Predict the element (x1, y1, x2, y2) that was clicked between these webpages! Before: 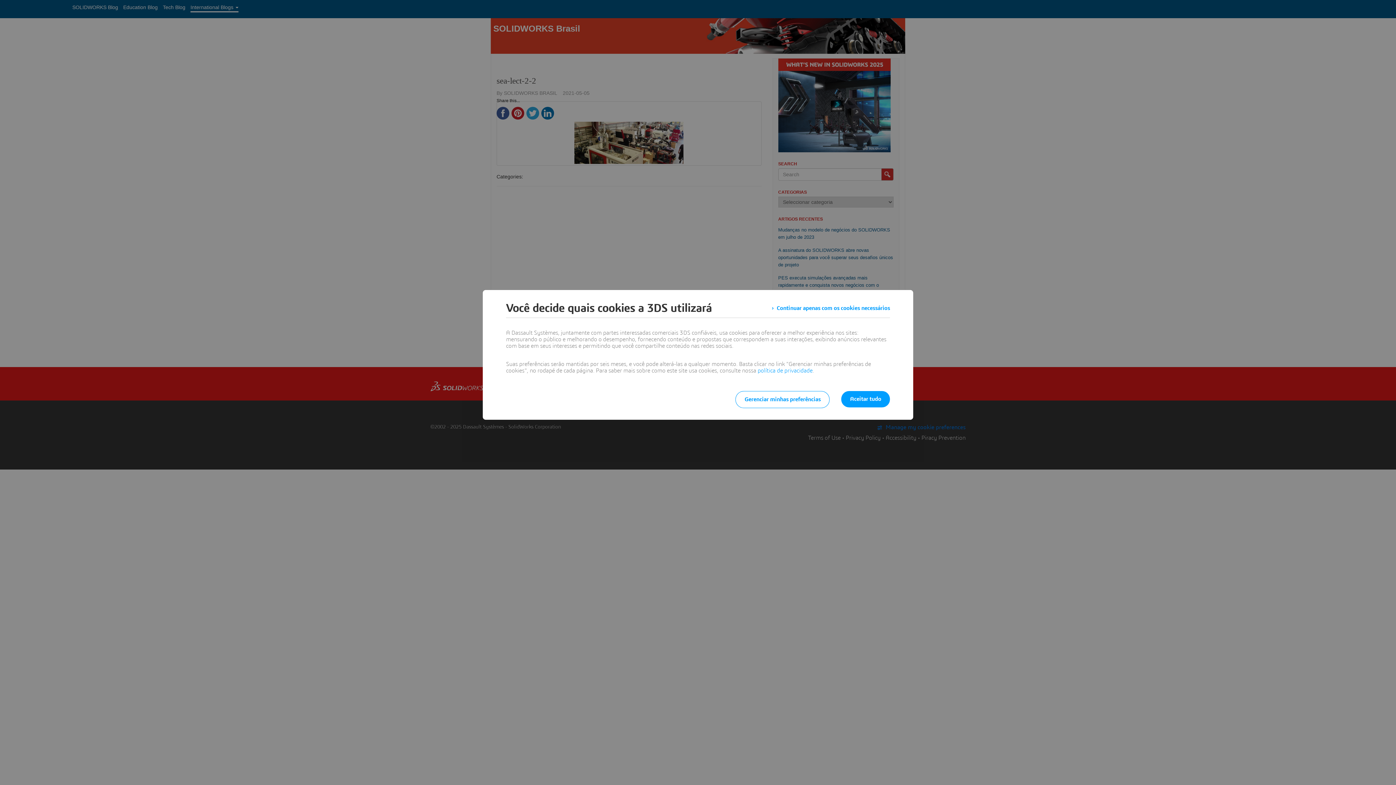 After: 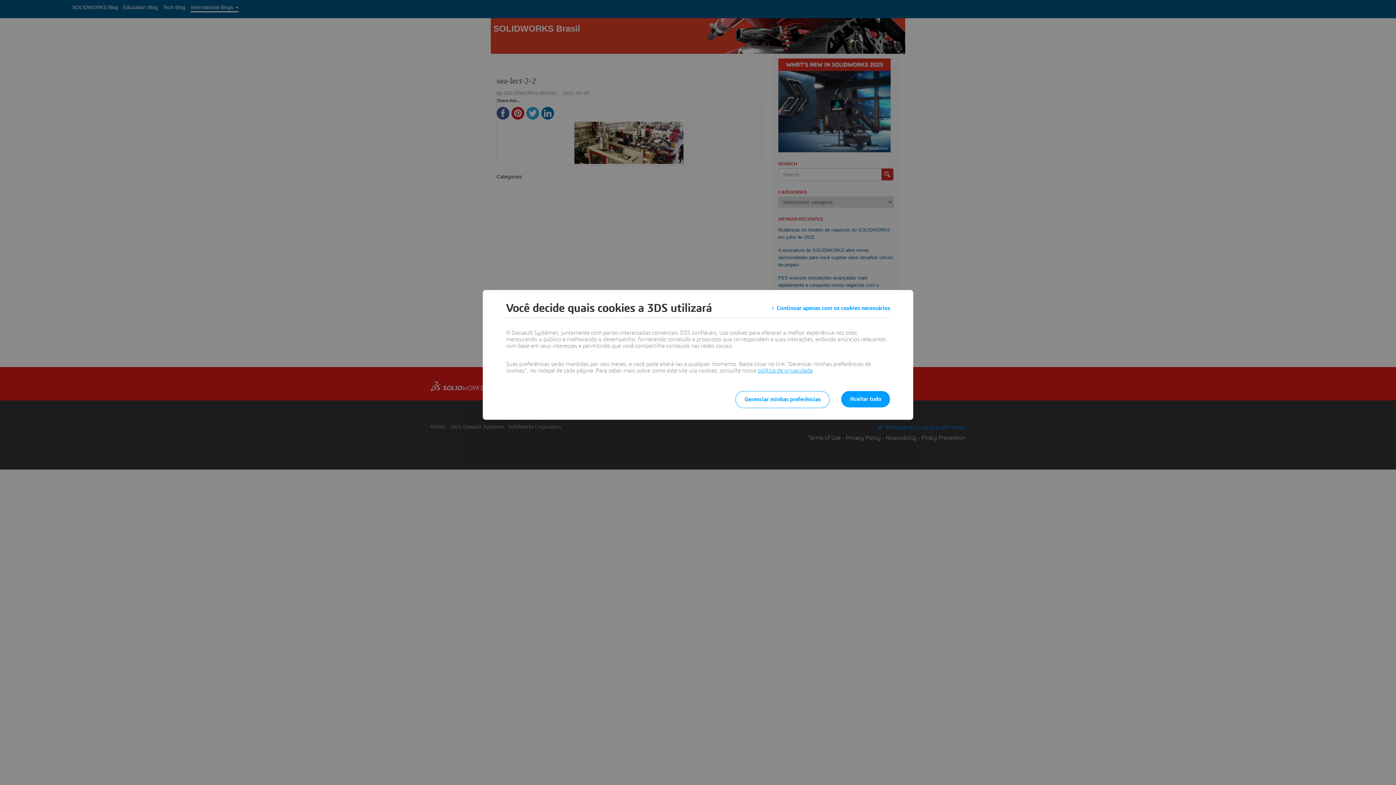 Action: label: política de privacidade bbox: (757, 368, 812, 373)